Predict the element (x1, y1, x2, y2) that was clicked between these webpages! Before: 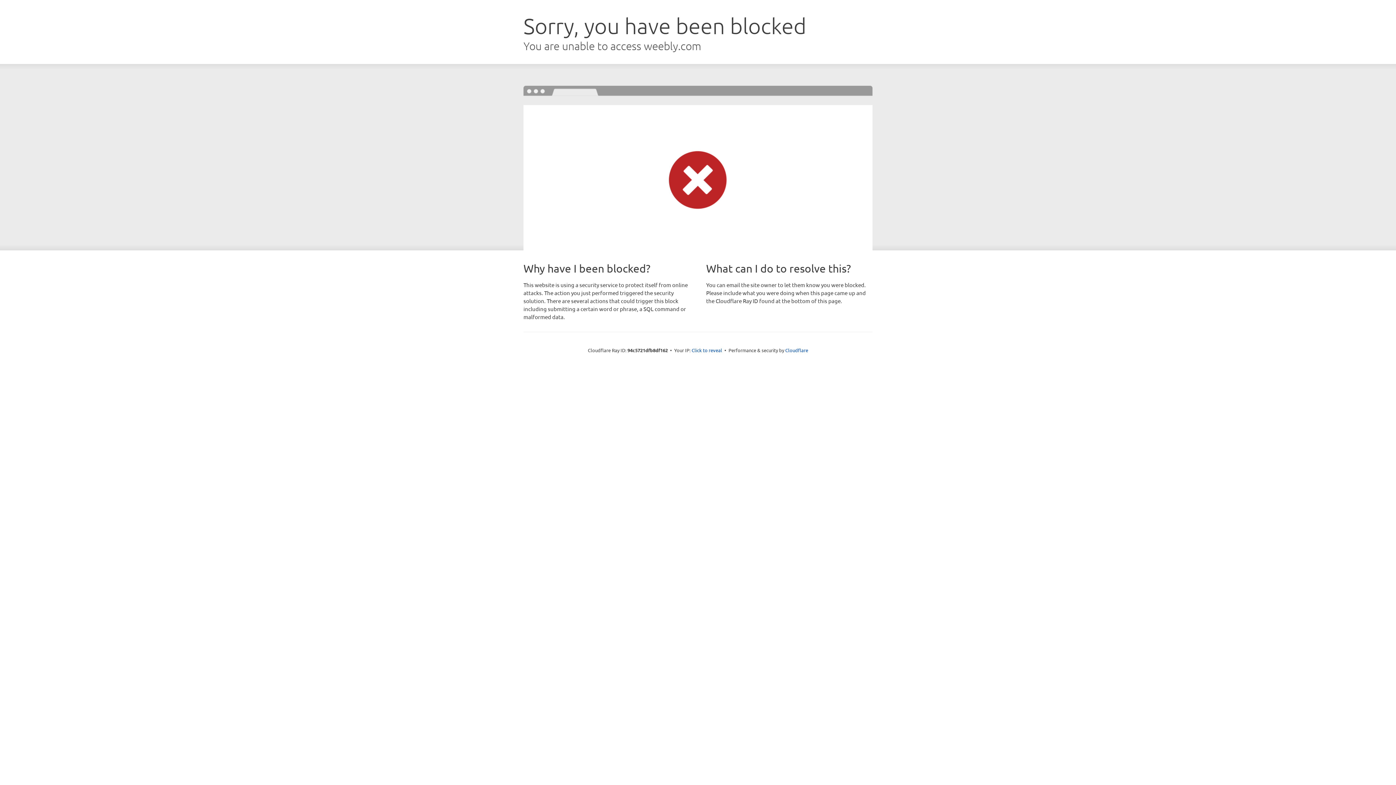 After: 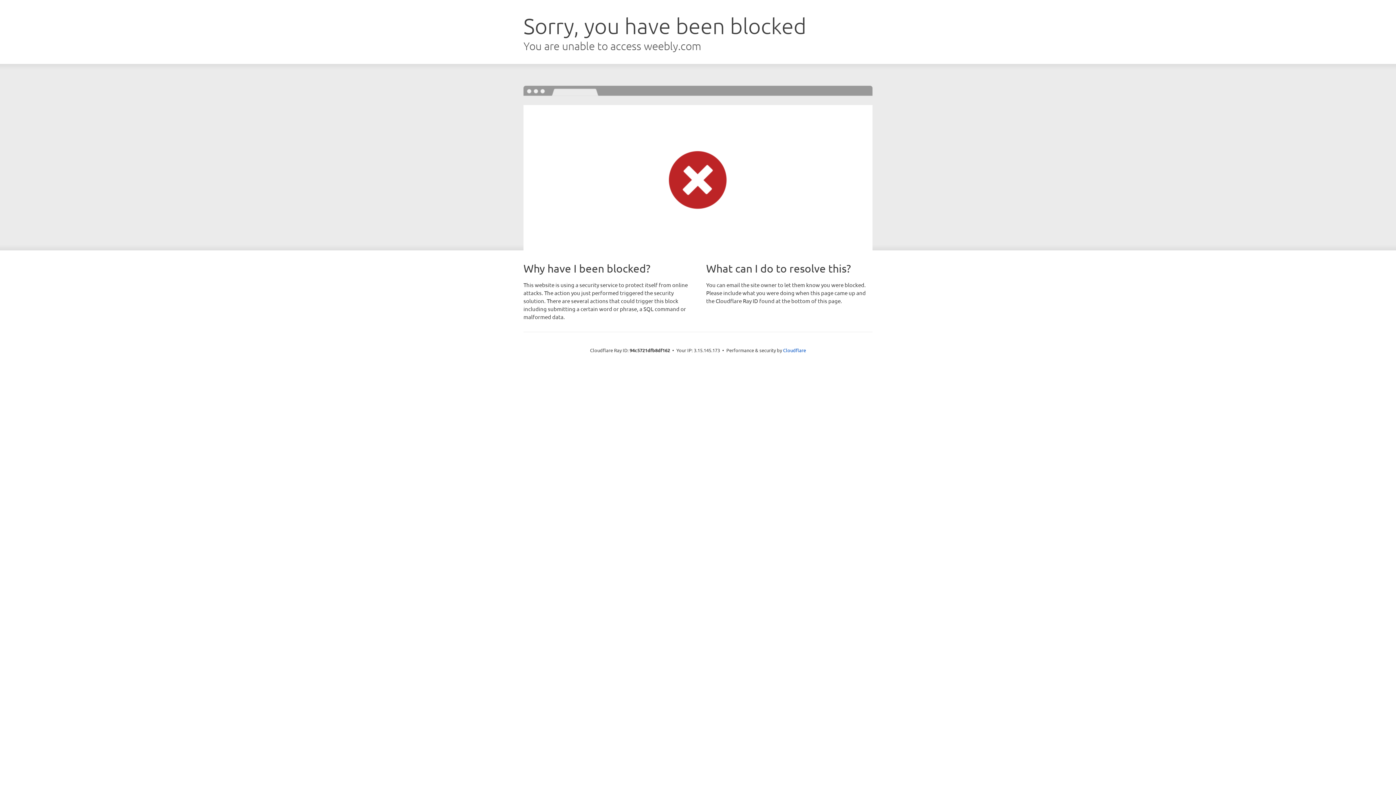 Action: label: Click to reveal bbox: (691, 346, 722, 353)